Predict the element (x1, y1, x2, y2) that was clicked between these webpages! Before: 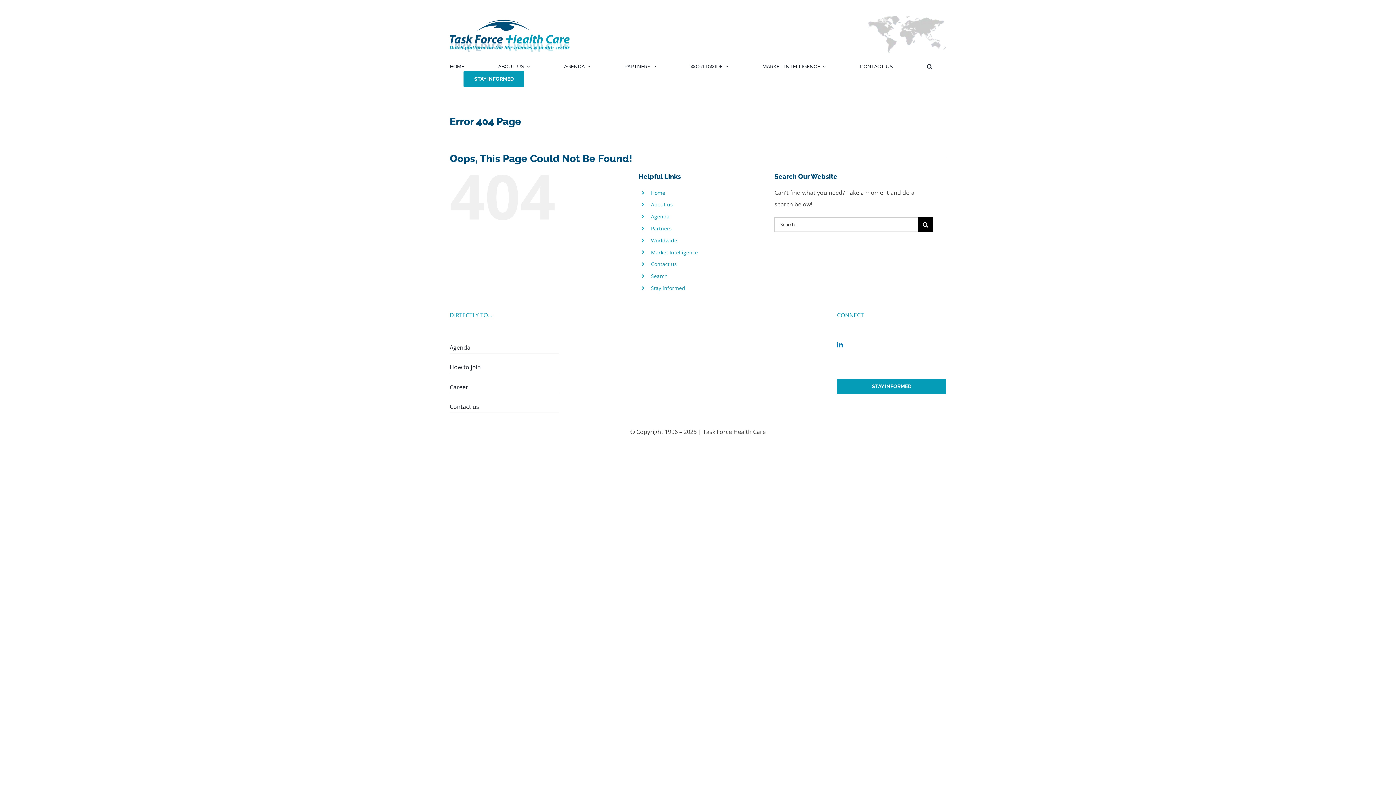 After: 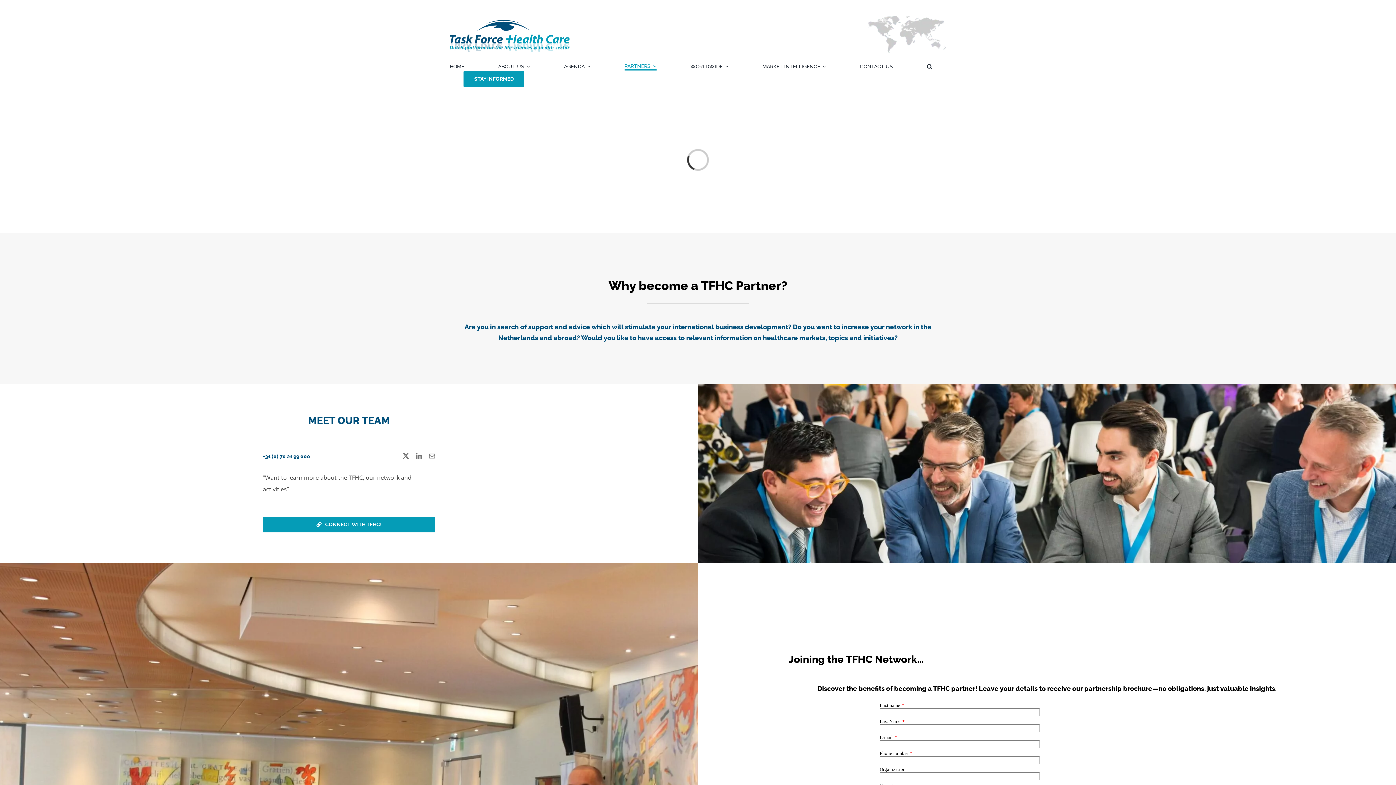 Action: label: How to join bbox: (449, 361, 559, 373)